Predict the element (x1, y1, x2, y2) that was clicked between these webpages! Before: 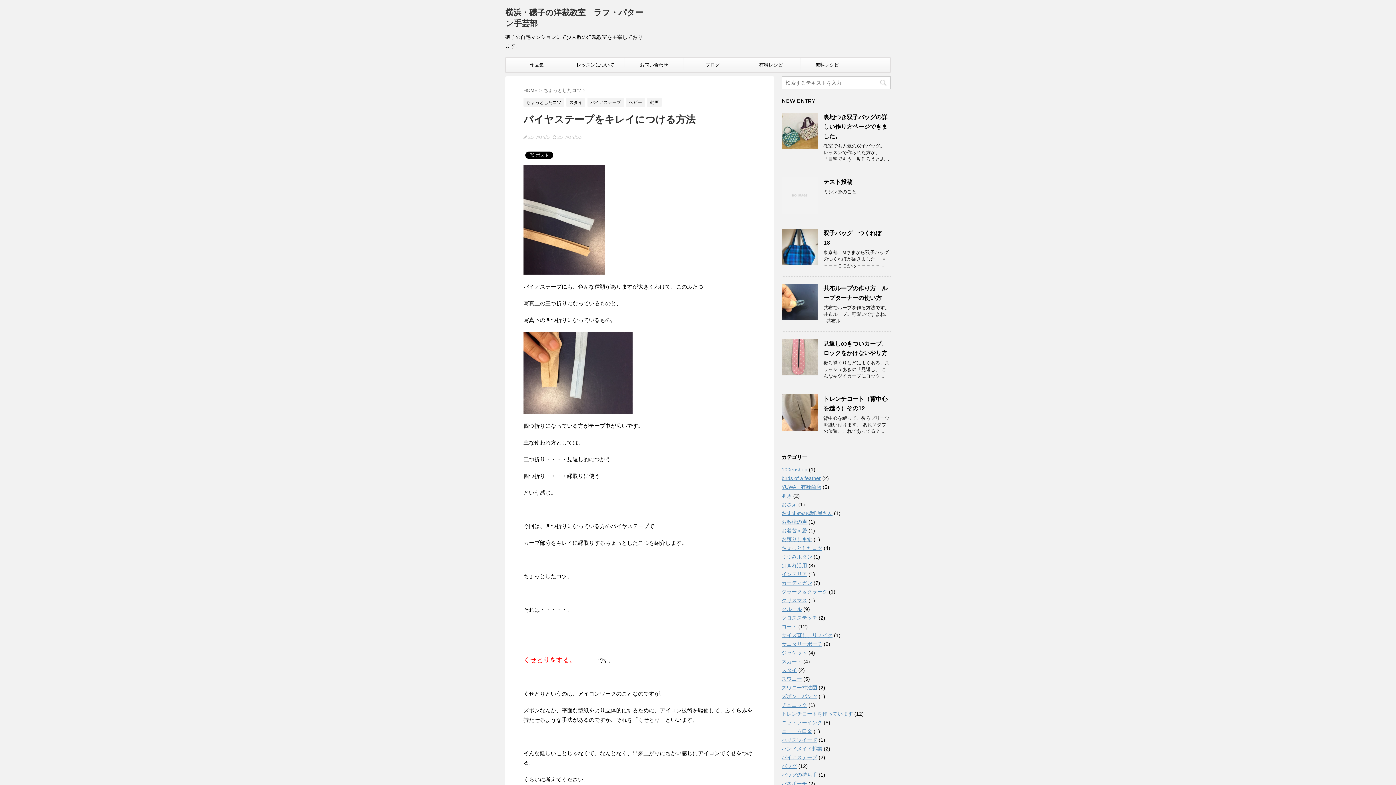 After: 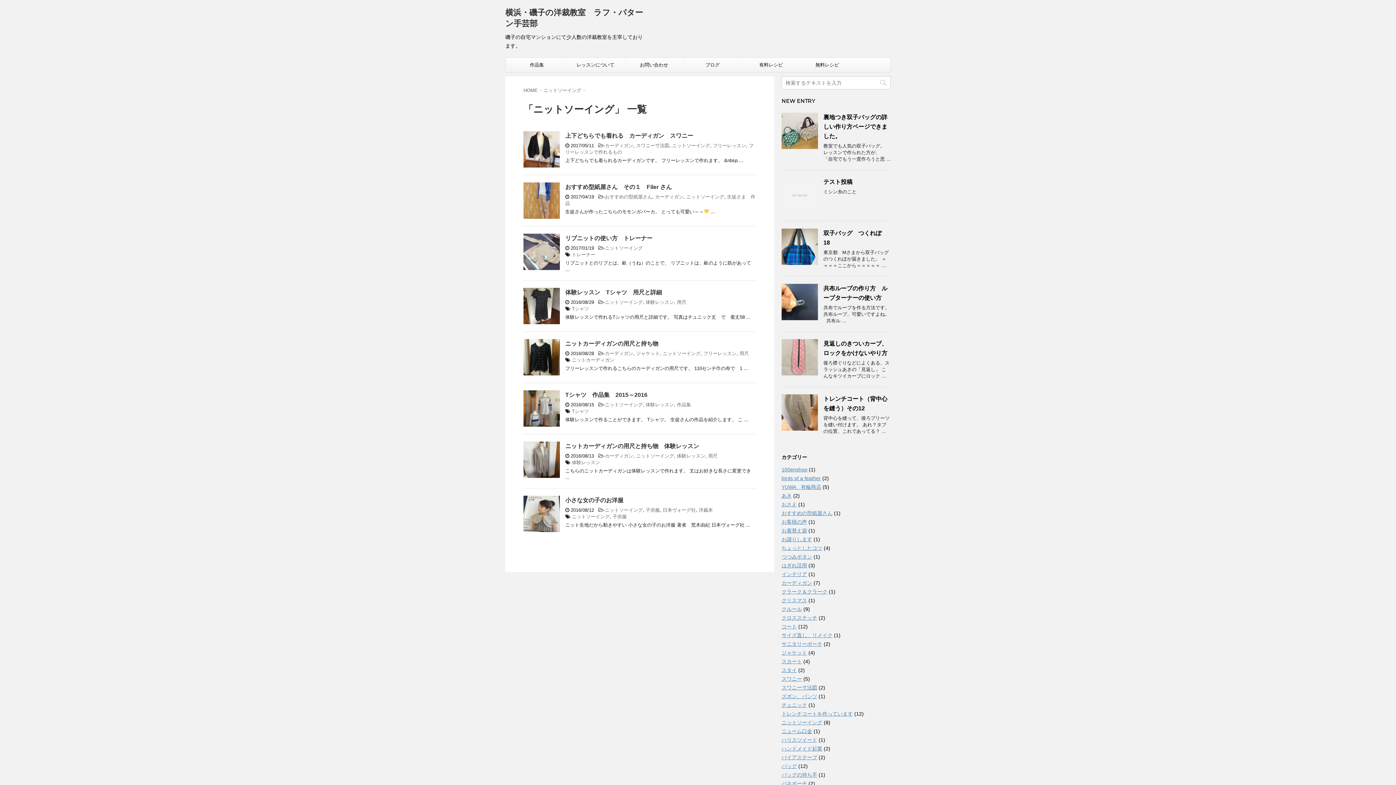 Action: label: ニットソーイング bbox: (781, 720, 822, 725)